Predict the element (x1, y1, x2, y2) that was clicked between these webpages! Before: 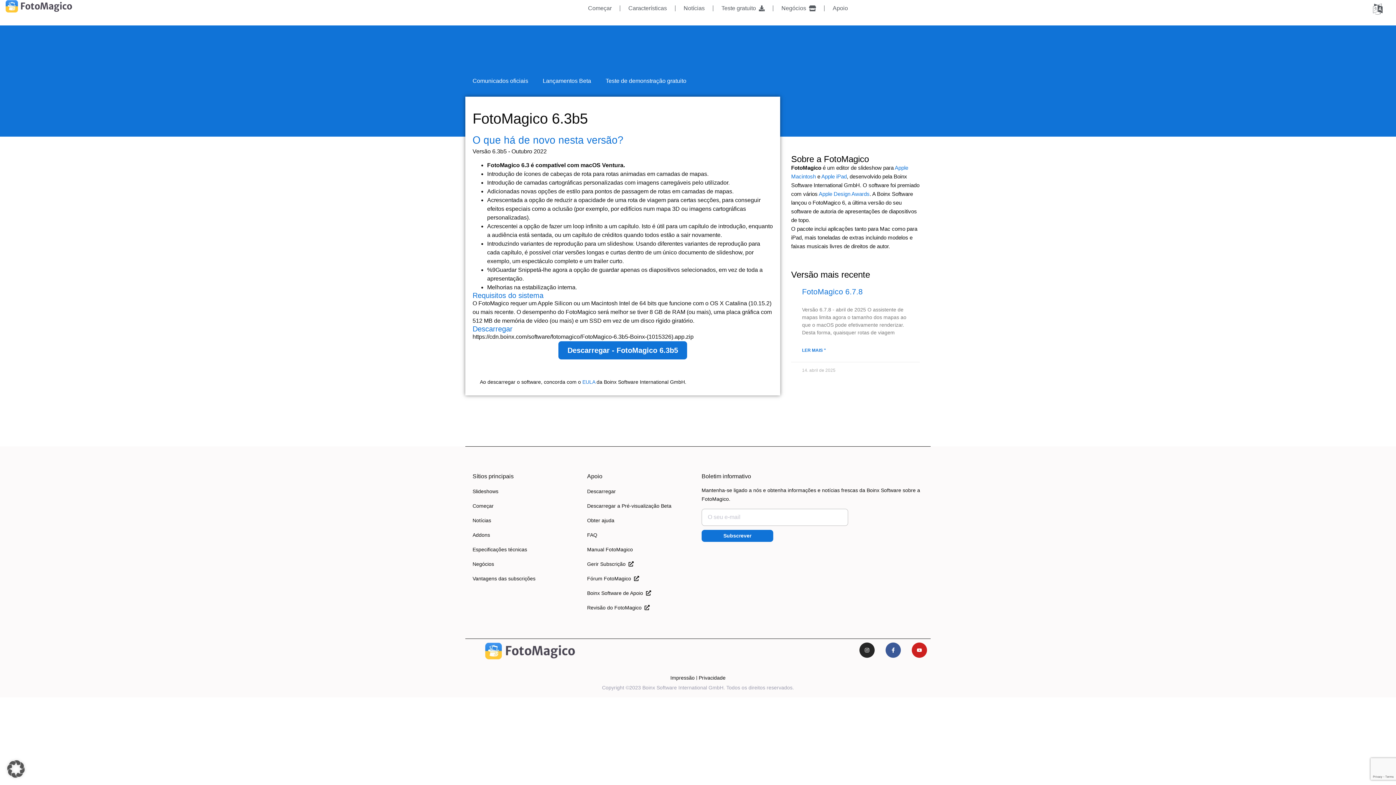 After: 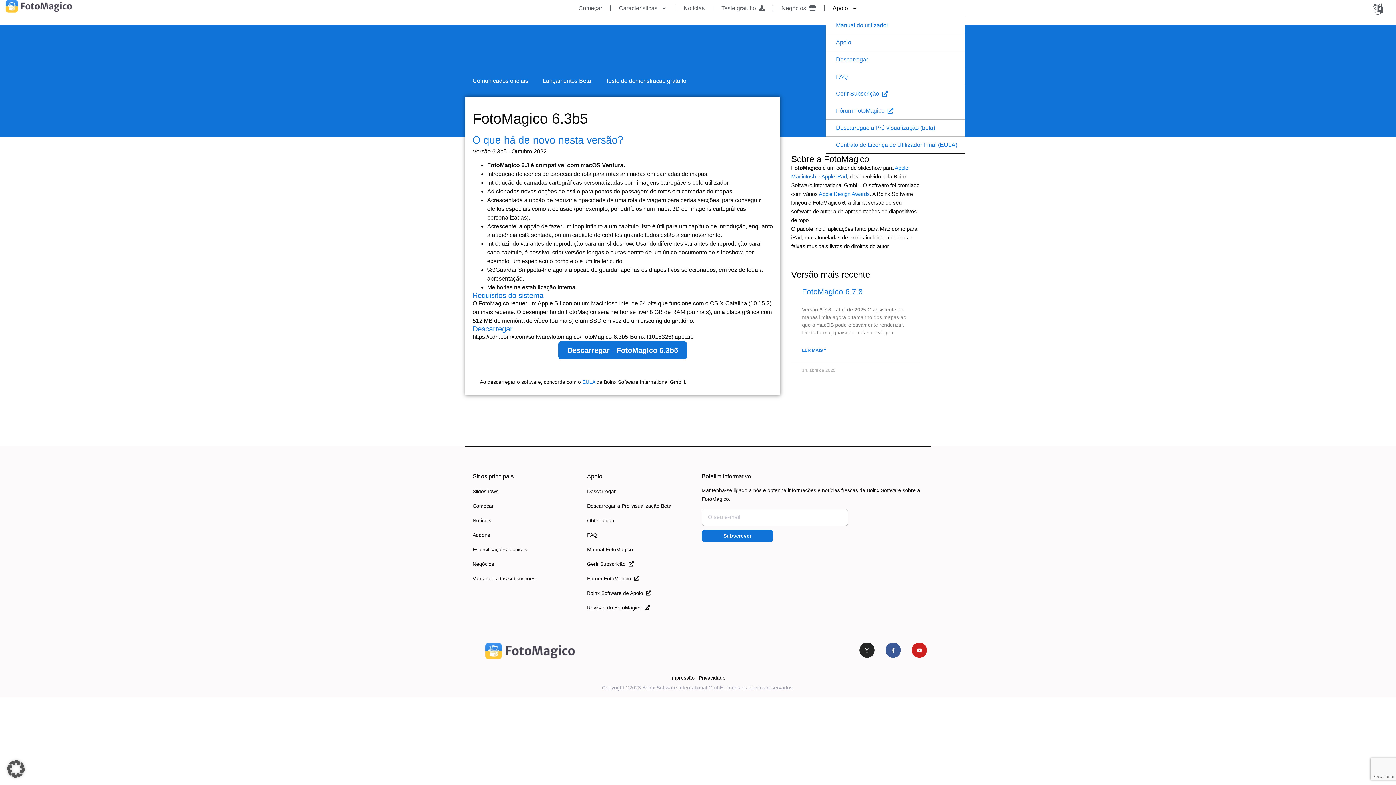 Action: label: Apoio bbox: (825, 0, 855, 16)